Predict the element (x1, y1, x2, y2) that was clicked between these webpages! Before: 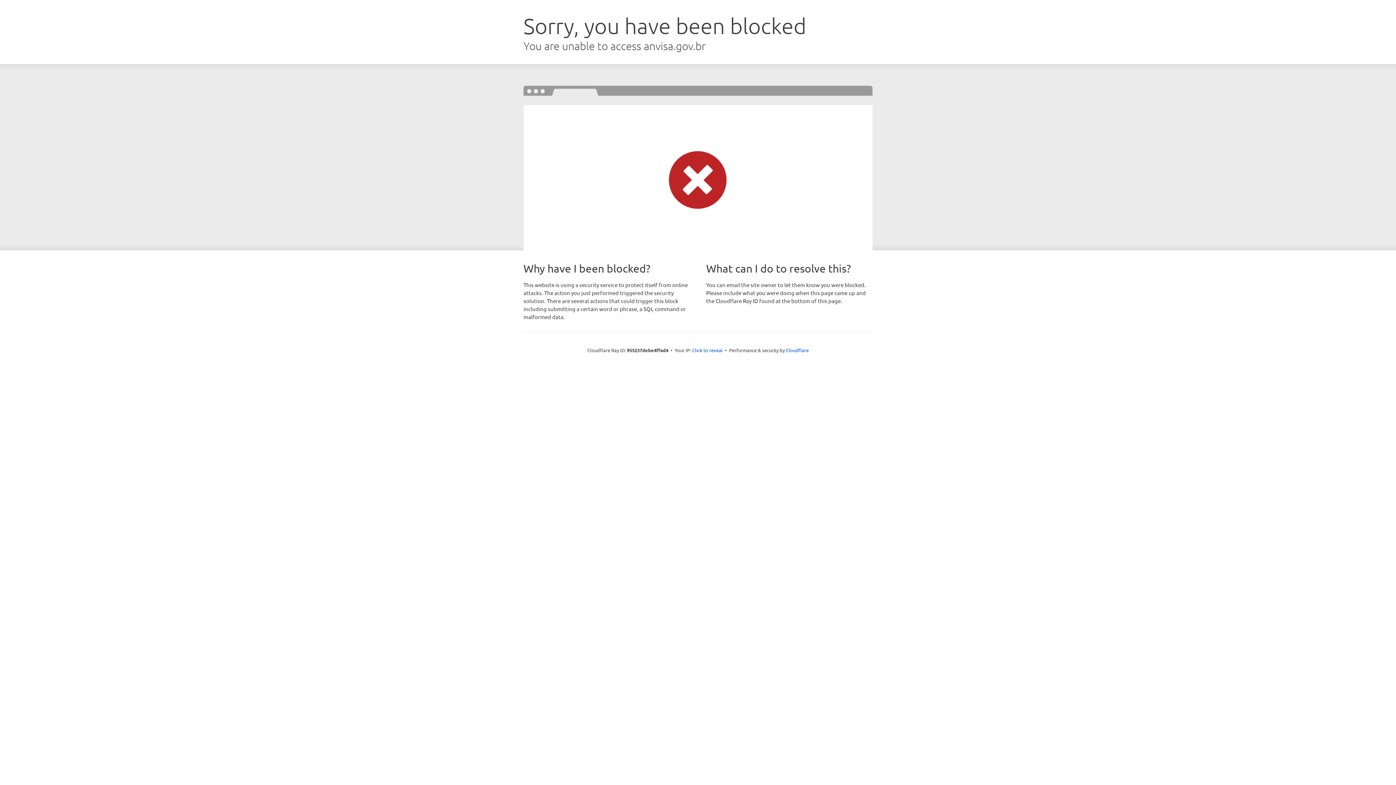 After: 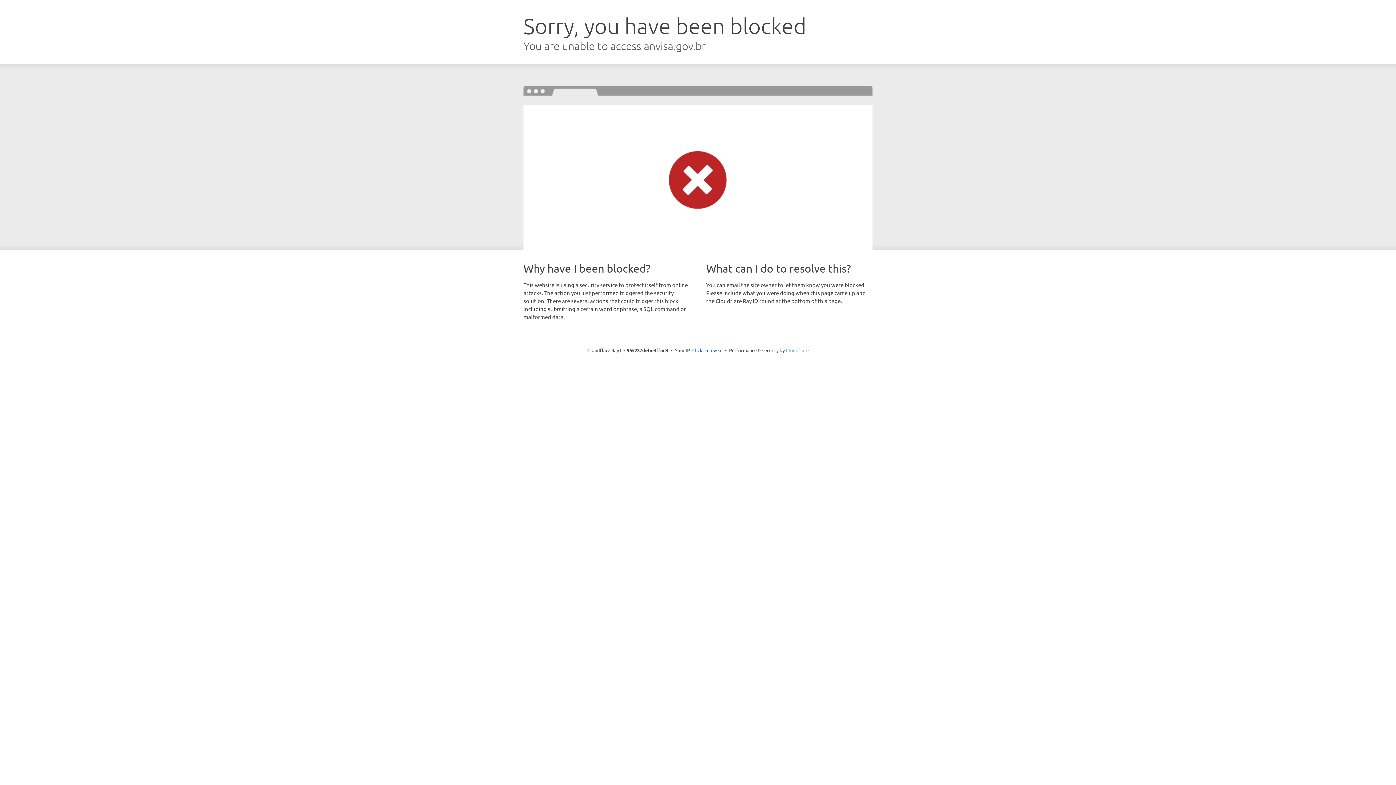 Action: bbox: (786, 347, 808, 353) label: Cloudflare